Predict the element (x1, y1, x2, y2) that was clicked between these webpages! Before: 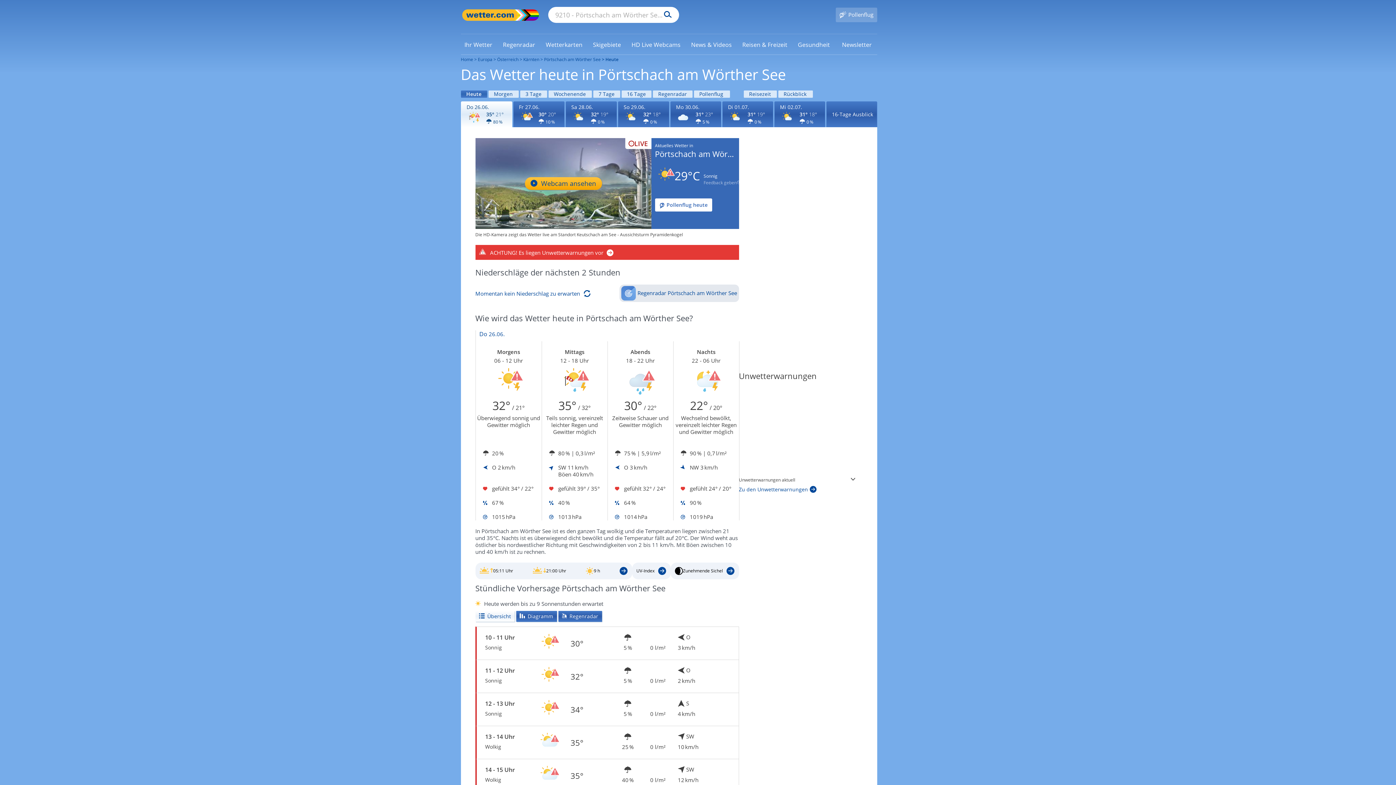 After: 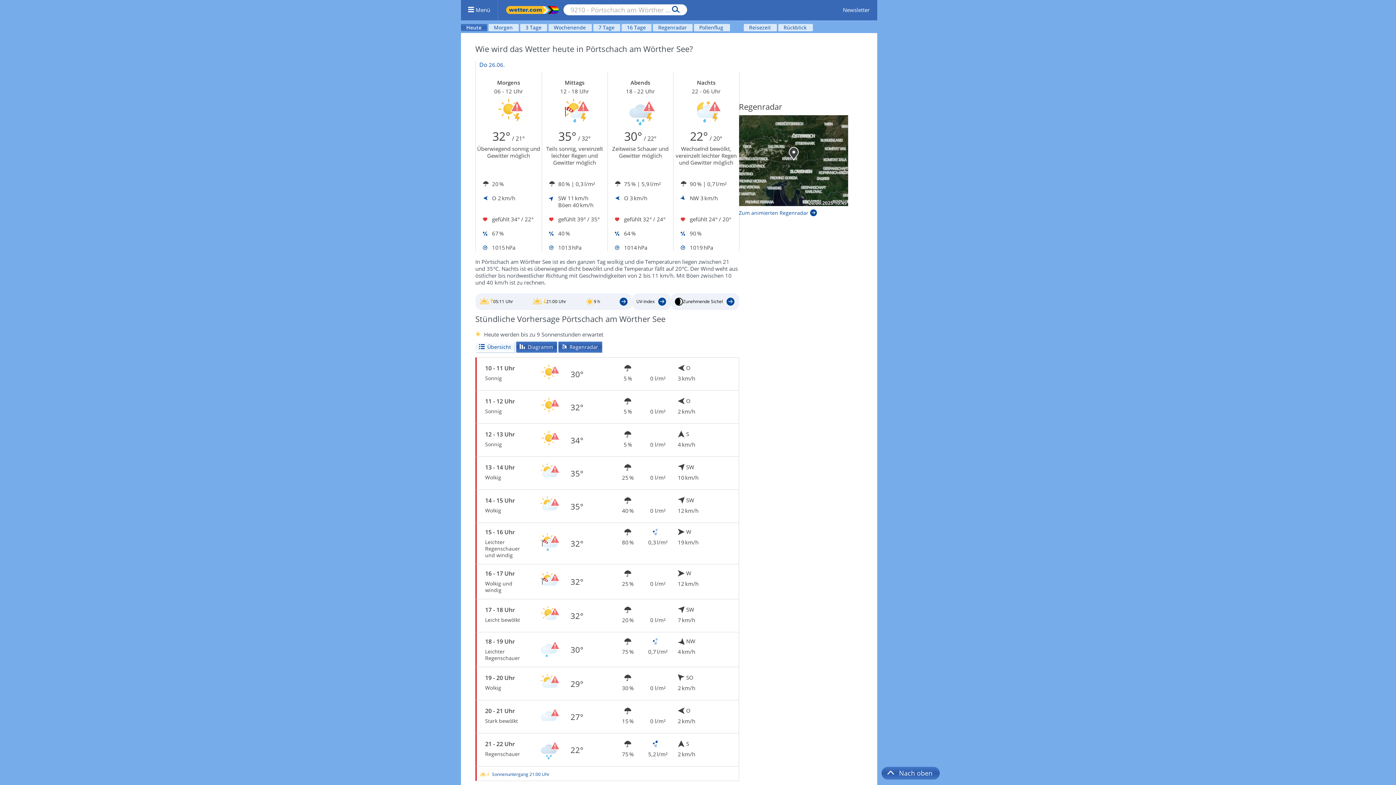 Action: label: Wettervorhersage für Heute bbox: (460, 90, 487, 97)